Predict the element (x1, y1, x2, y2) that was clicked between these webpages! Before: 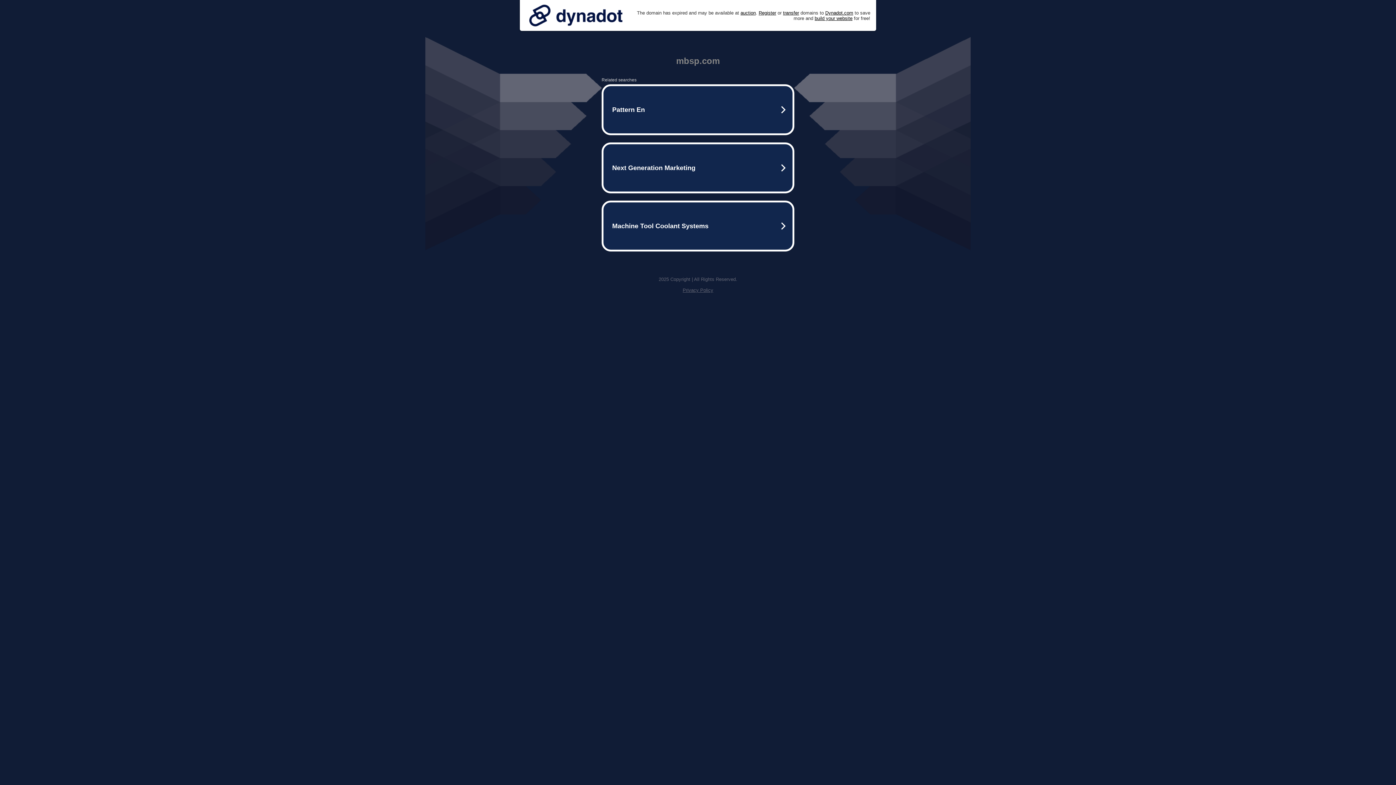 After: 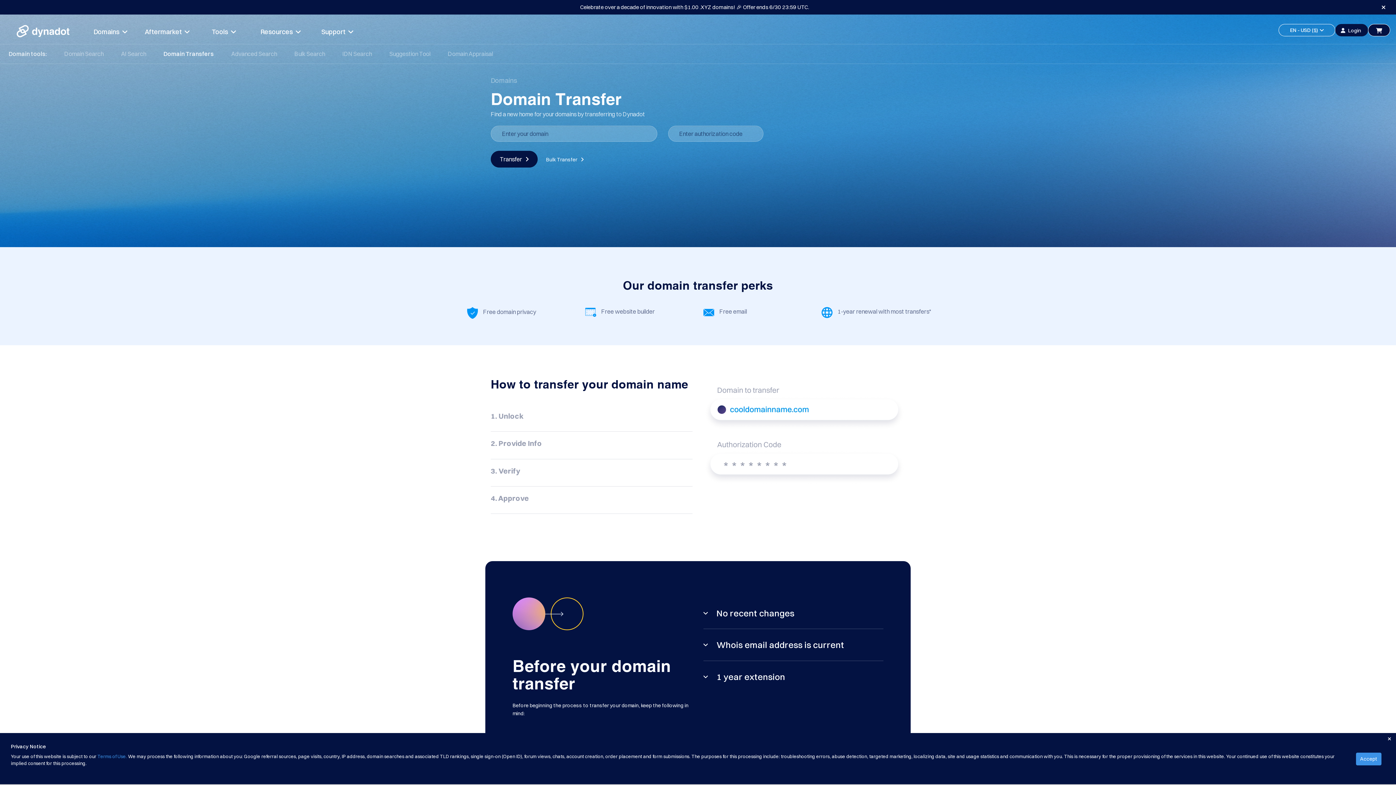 Action: bbox: (783, 10, 799, 15) label: transfer